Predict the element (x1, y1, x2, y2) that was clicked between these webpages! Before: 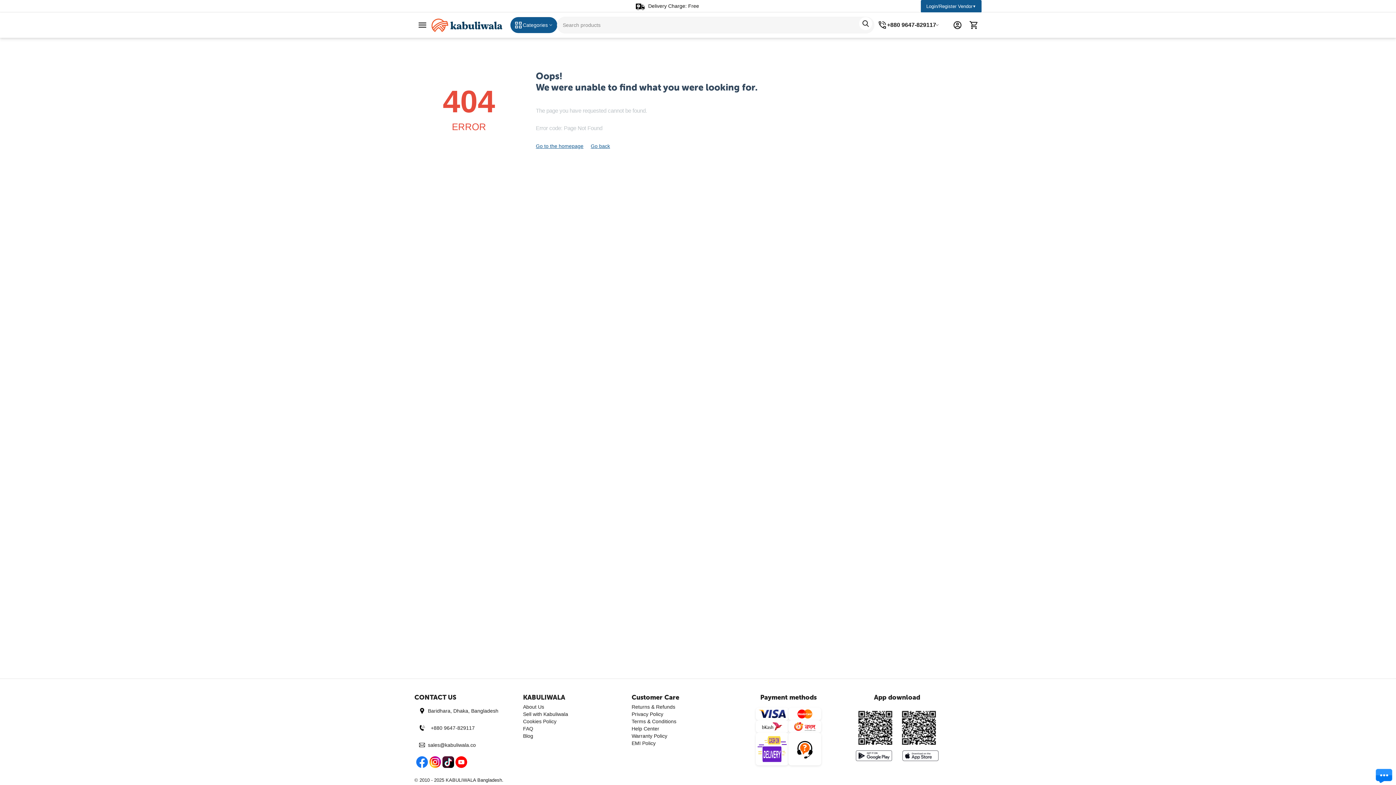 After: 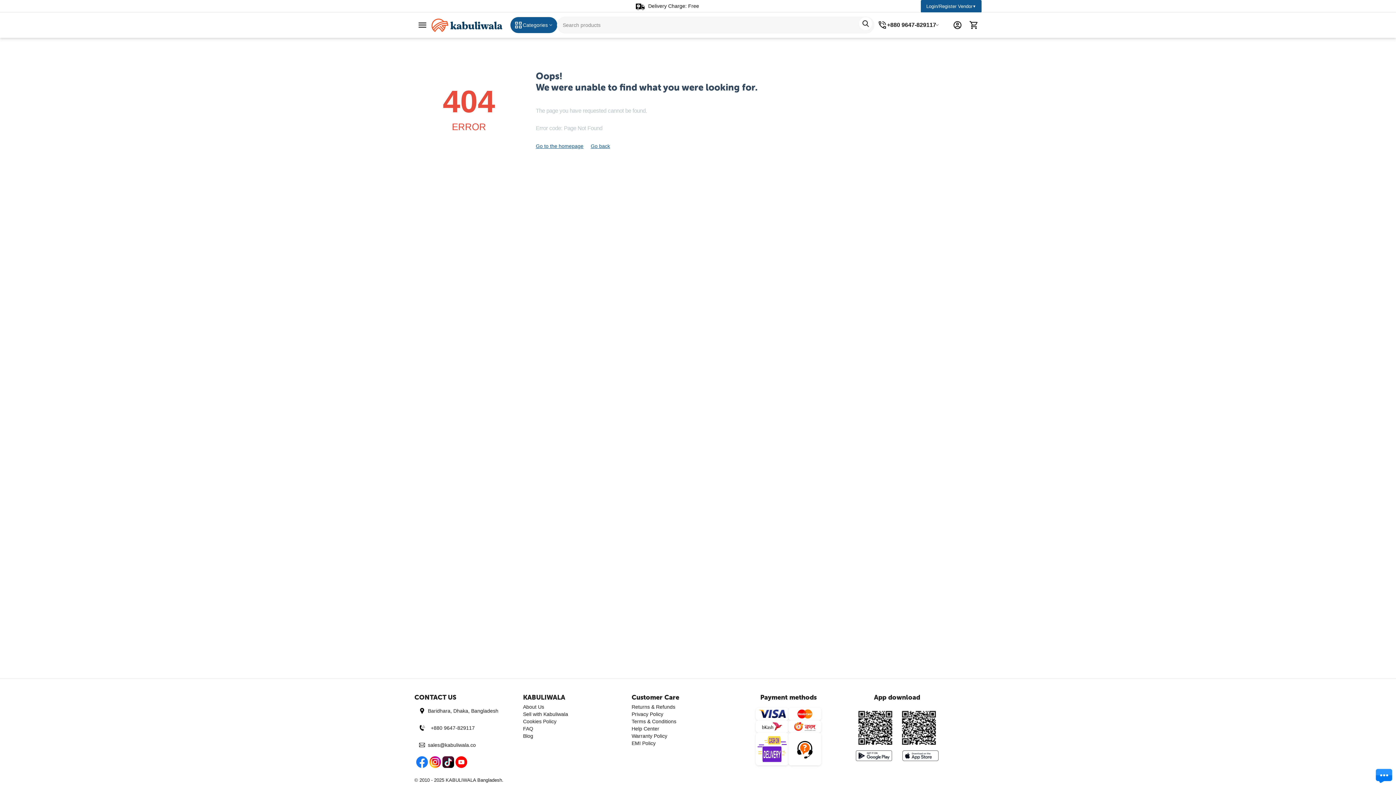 Action: bbox: (455, 759, 467, 764)